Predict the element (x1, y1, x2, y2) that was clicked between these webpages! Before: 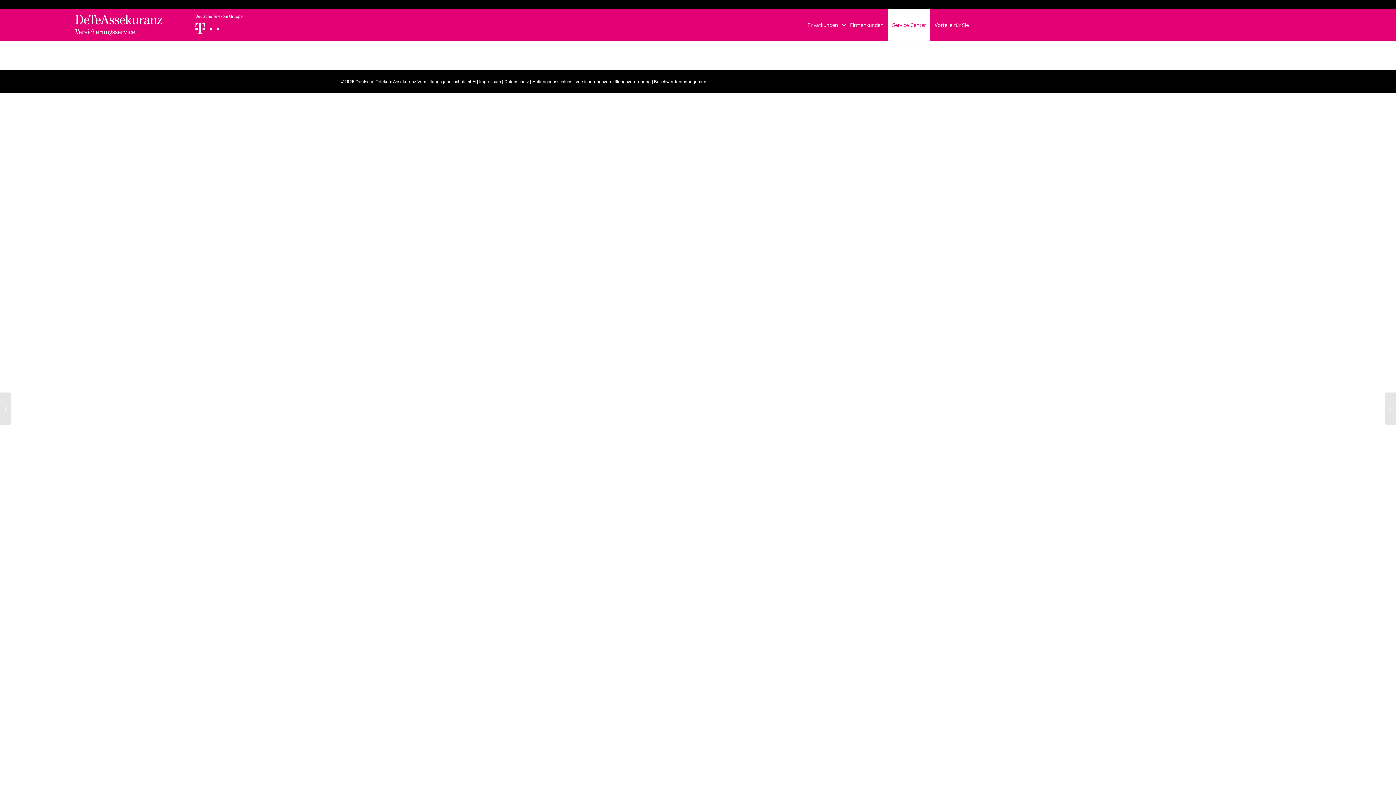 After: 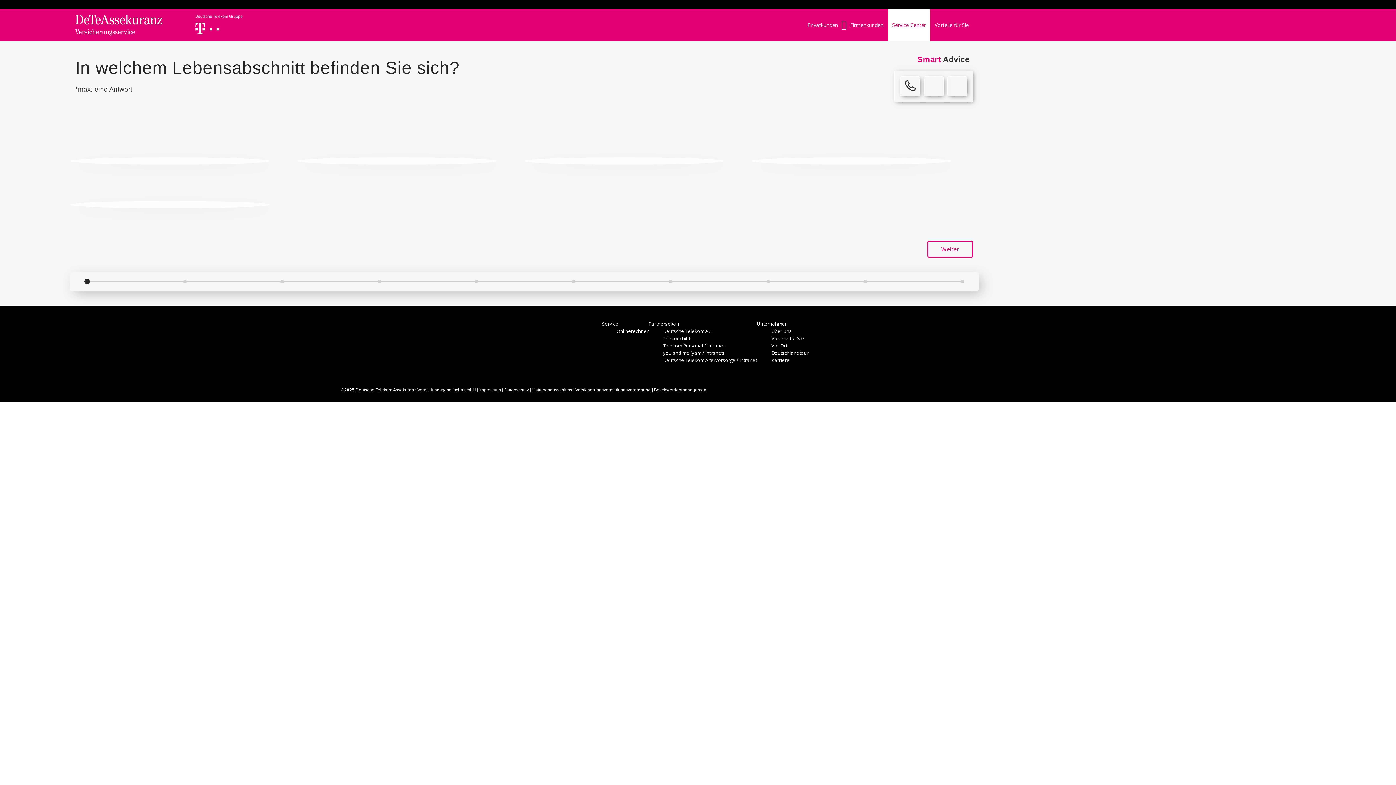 Action: bbox: (75, 9, 242, 41)